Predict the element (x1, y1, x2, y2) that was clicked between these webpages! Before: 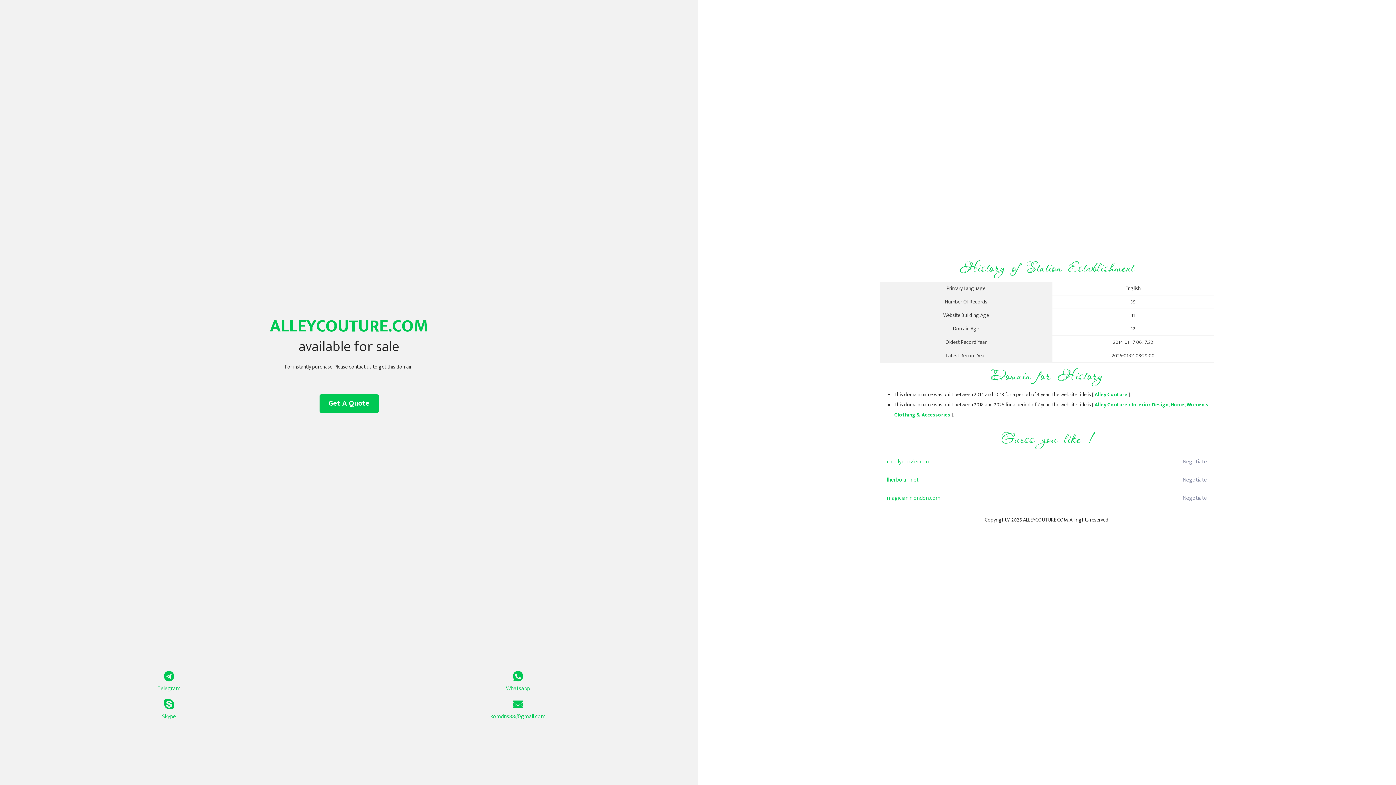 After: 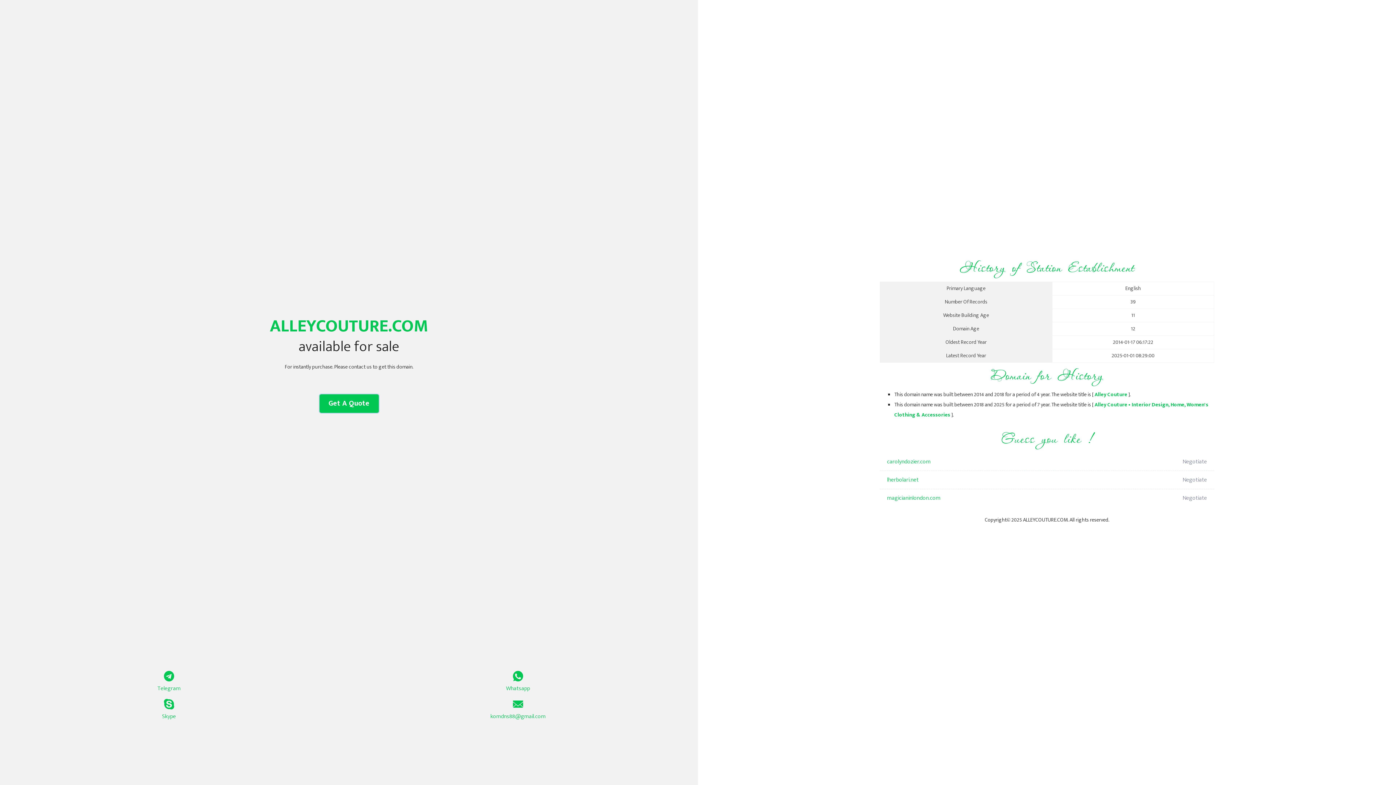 Action: bbox: (319, 394, 378, 413) label: Get A Quote